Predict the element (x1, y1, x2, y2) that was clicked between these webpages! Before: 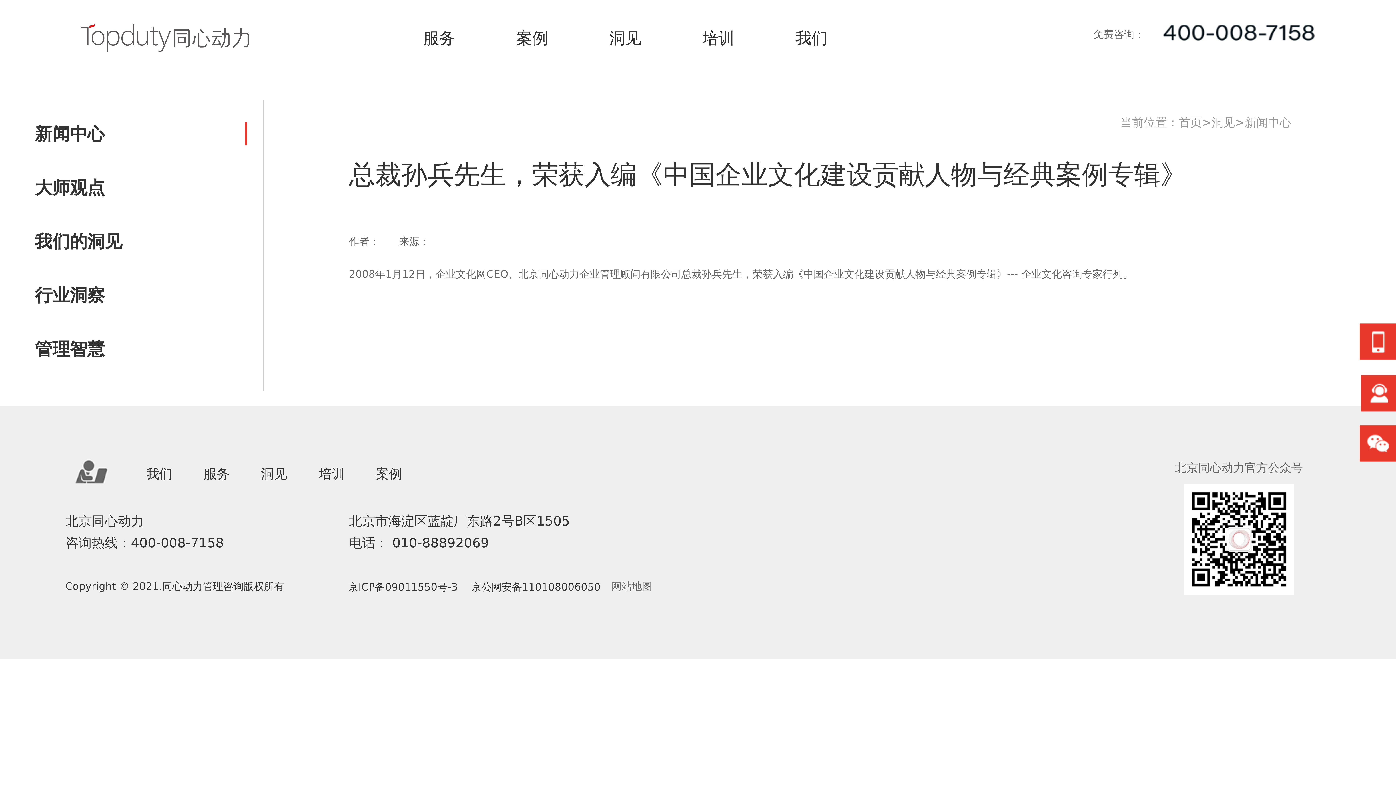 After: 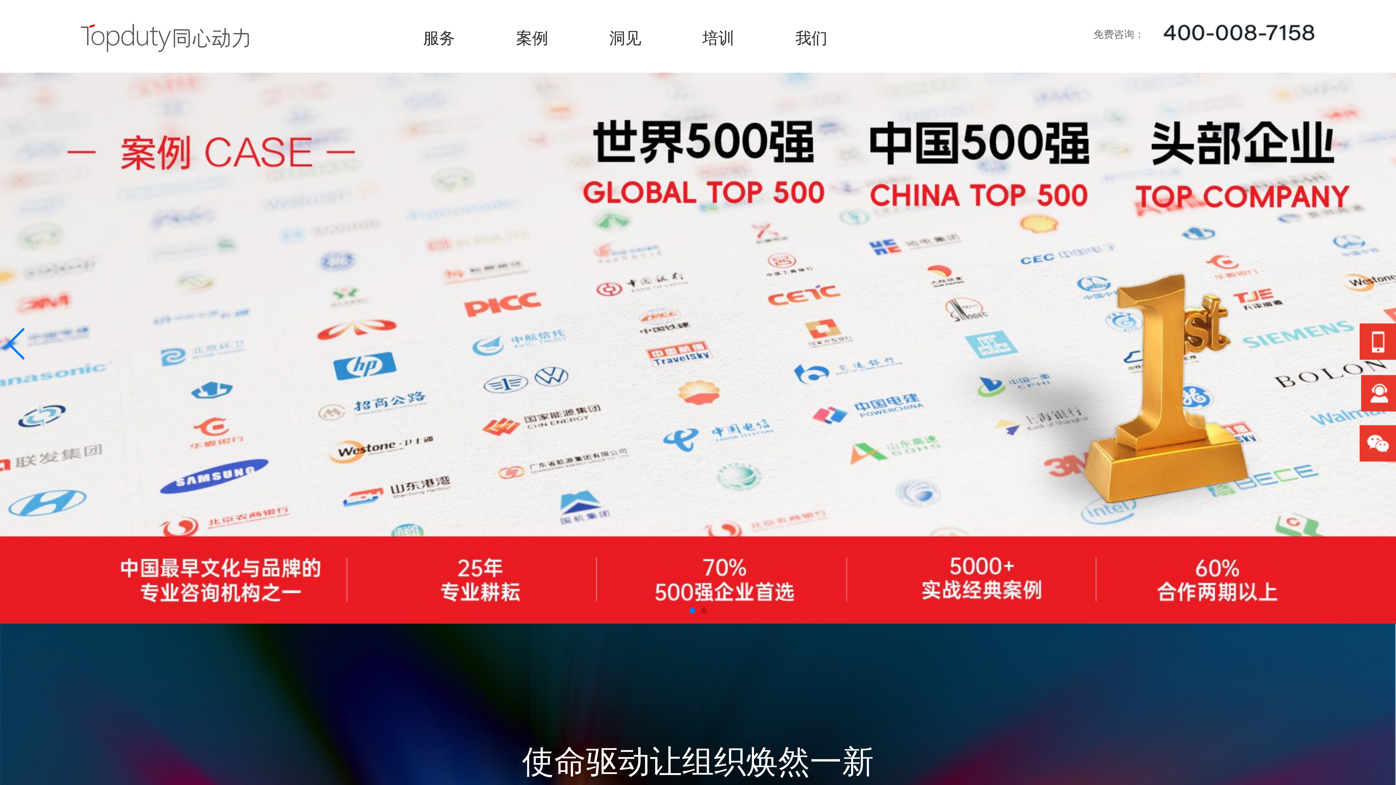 Action: bbox: (33, 6, 130, 30)